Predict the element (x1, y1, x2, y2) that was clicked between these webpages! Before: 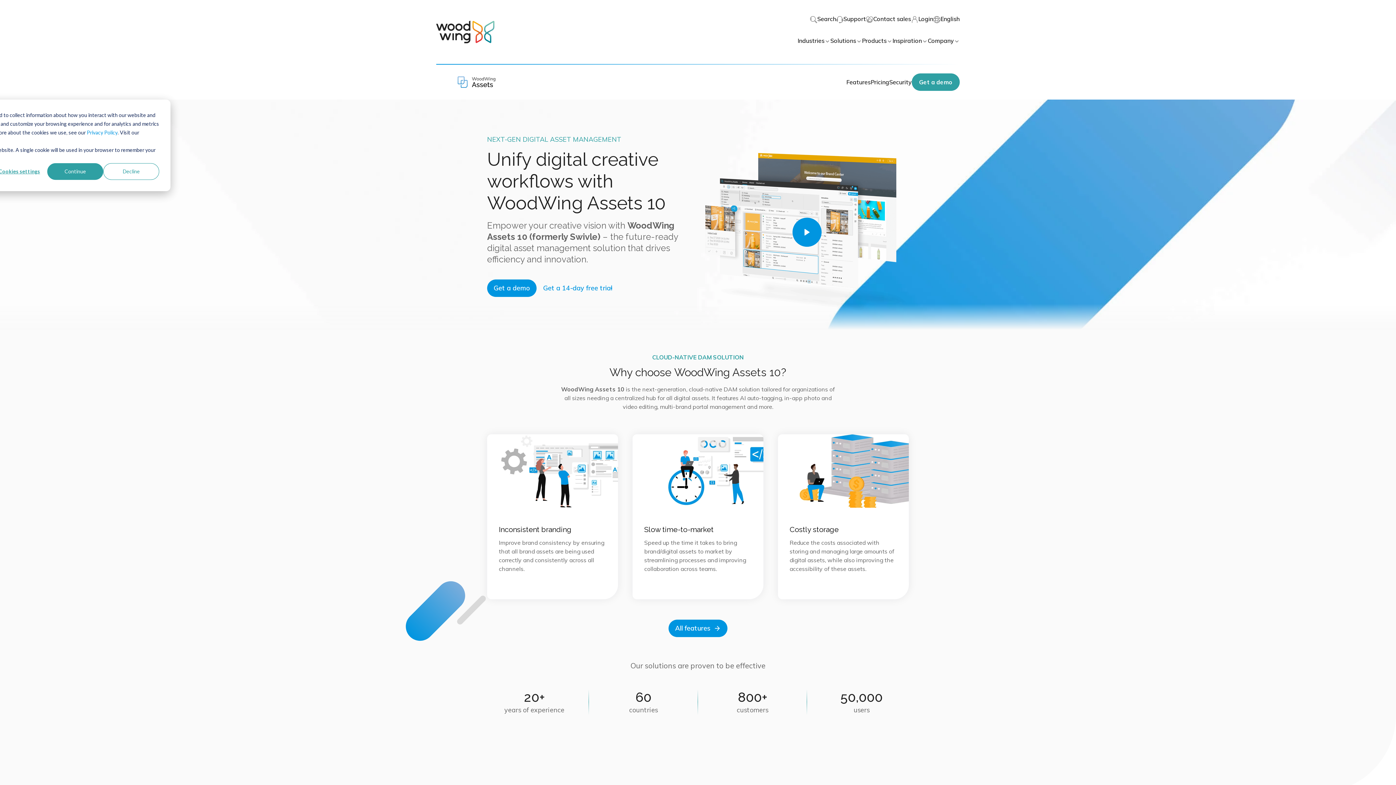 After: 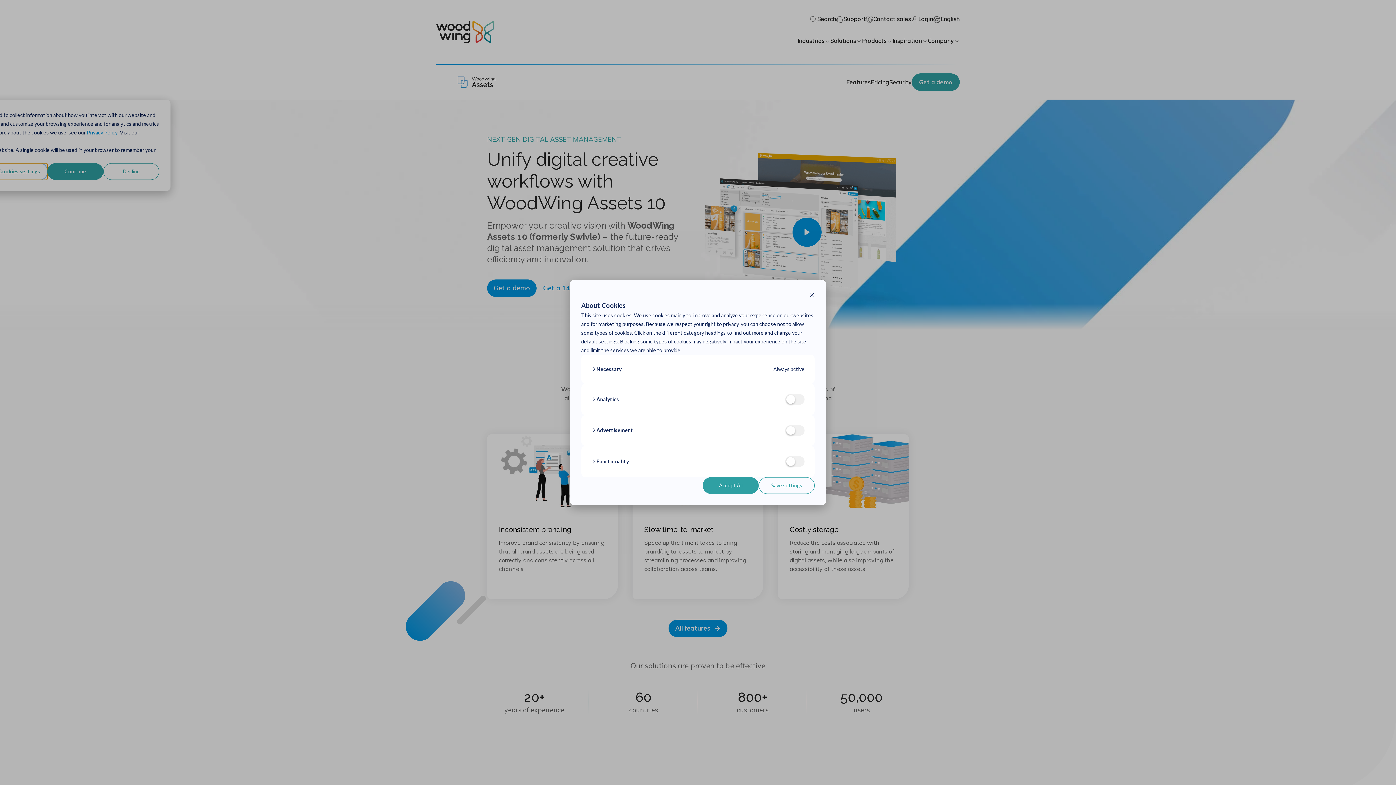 Action: label: Cookies settings bbox: (-8, 163, 47, 179)